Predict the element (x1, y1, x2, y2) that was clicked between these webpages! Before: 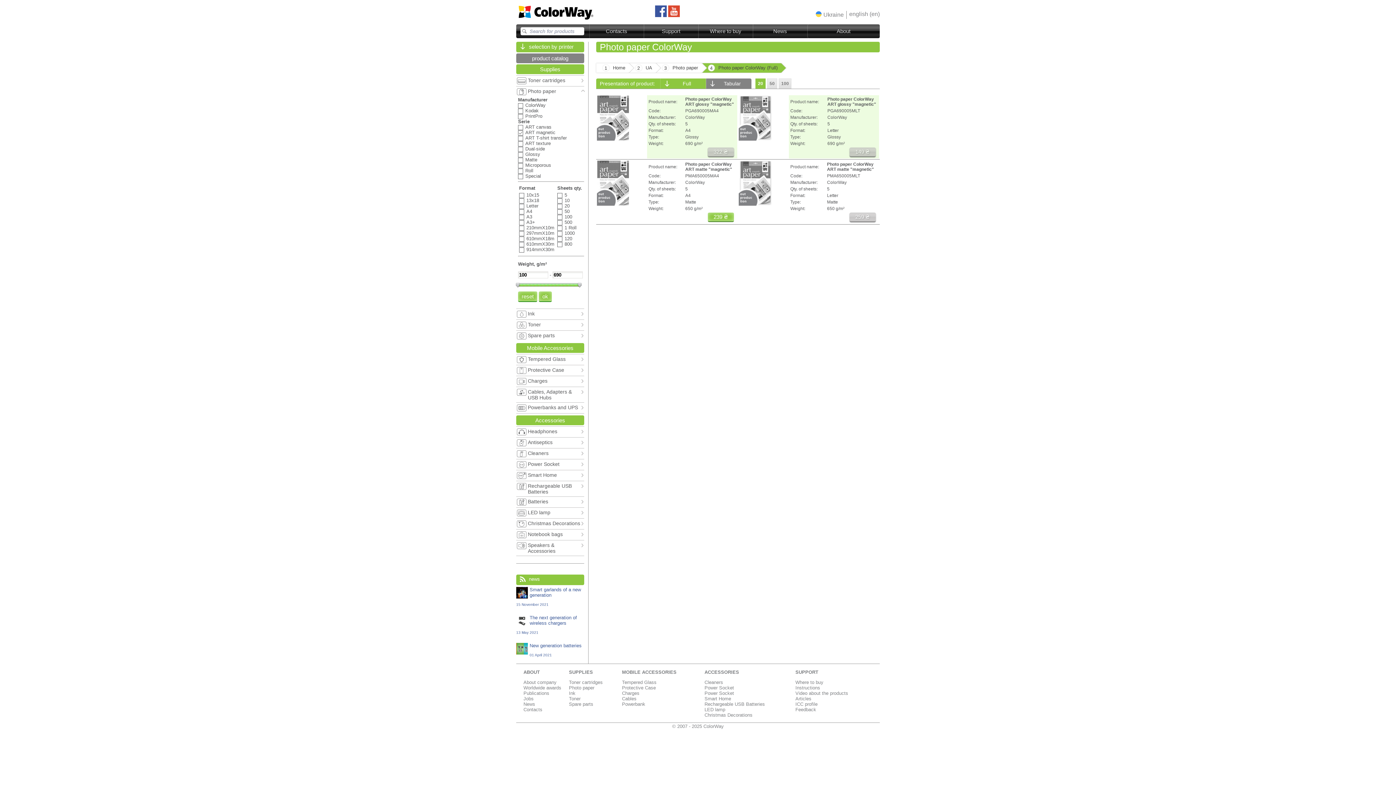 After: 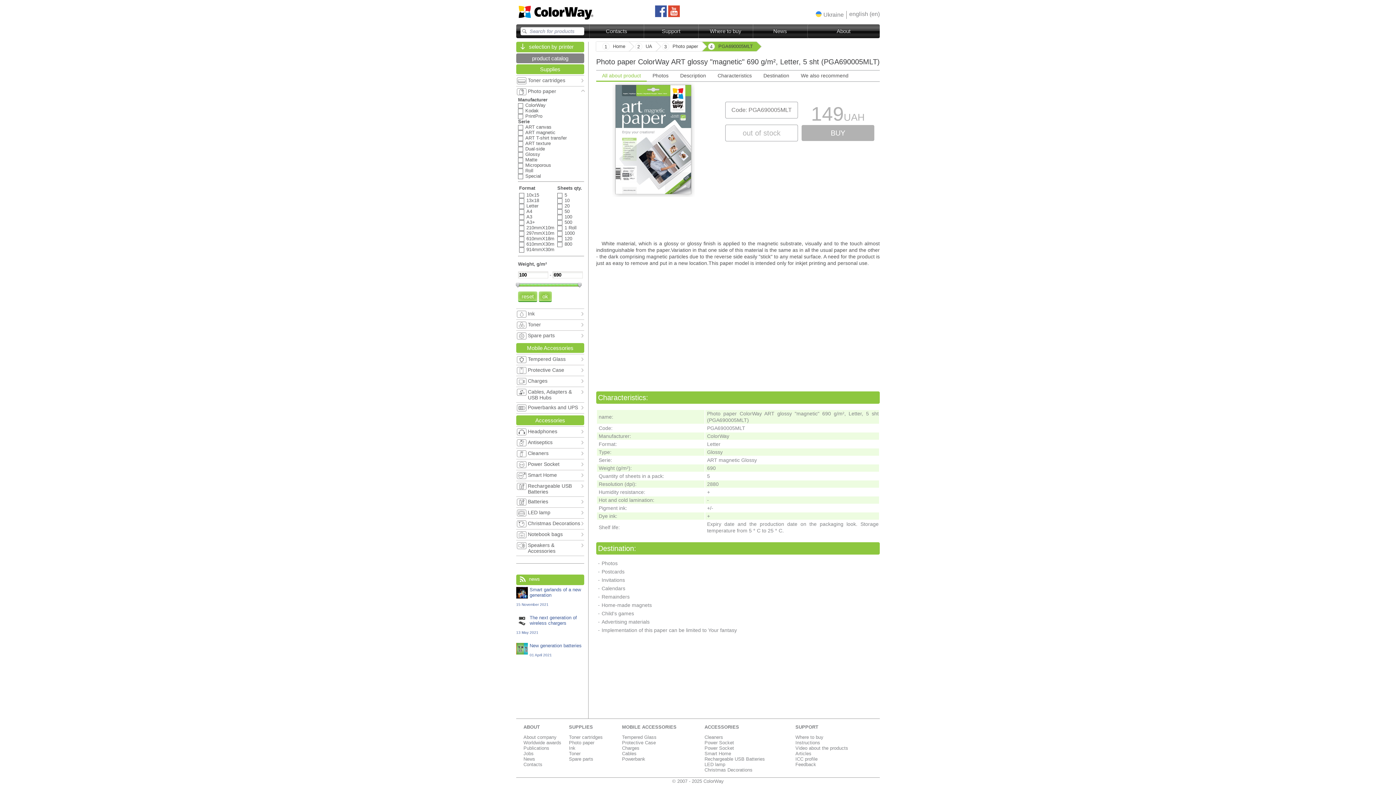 Action: bbox: (849, 147, 876, 157) label: 149 ₴